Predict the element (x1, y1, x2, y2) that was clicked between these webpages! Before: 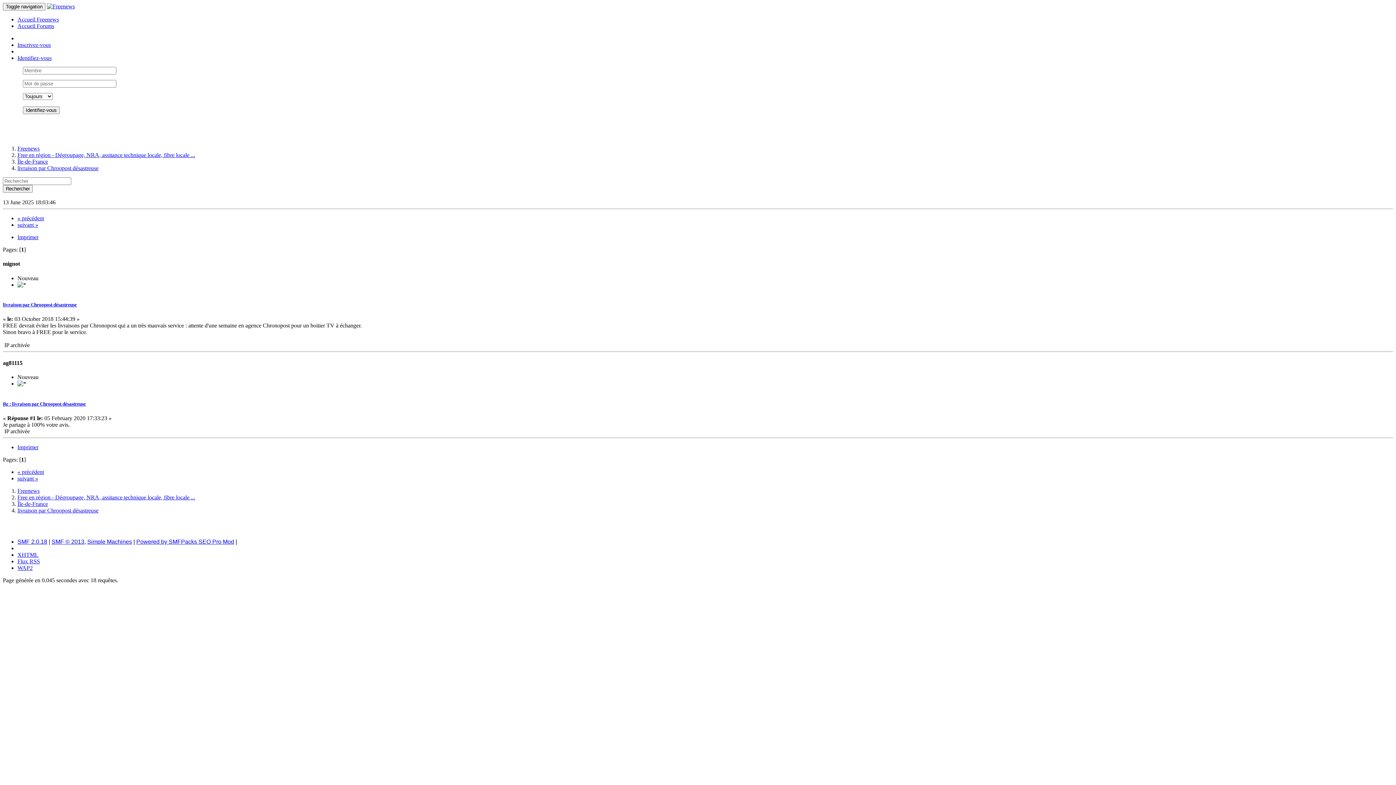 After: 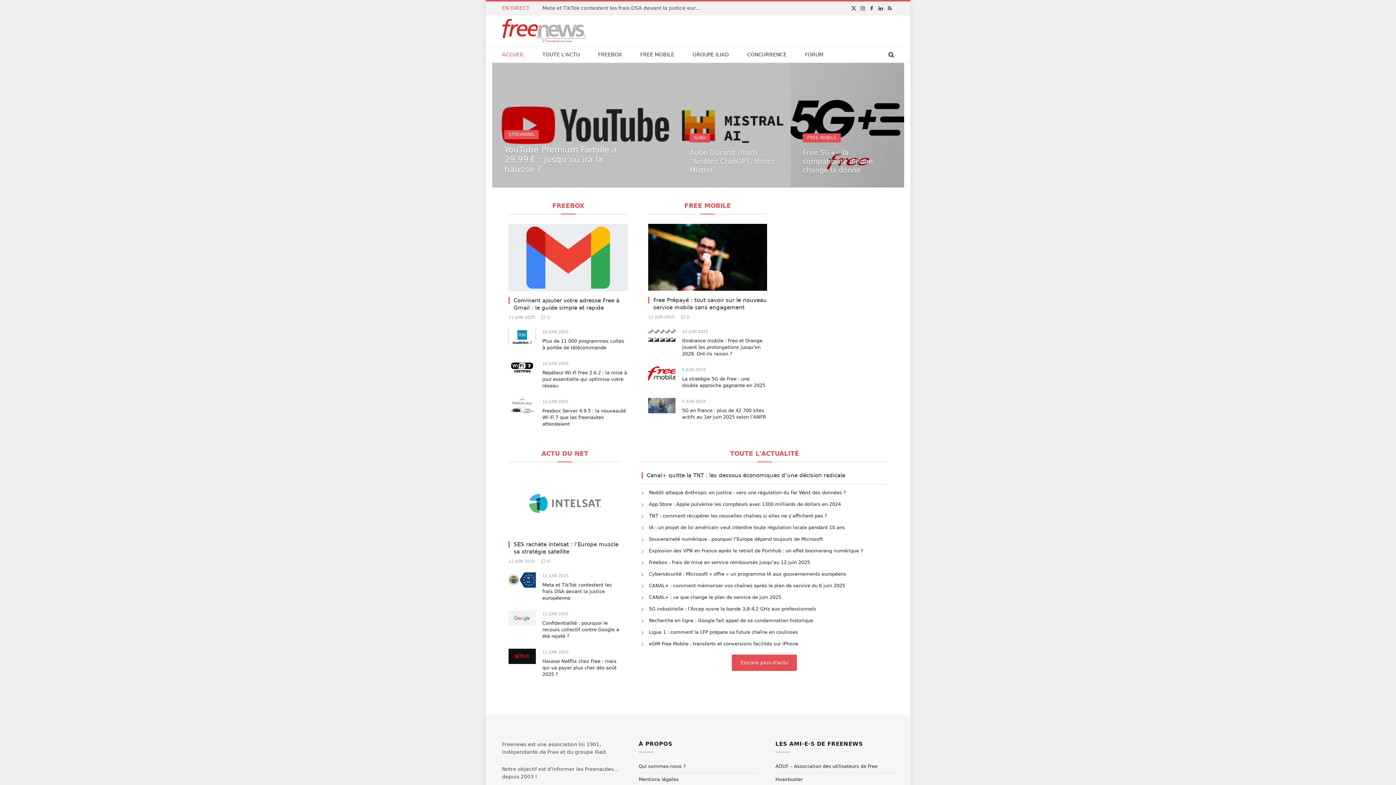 Action: bbox: (17, 16, 58, 22) label: Accueil Freenews